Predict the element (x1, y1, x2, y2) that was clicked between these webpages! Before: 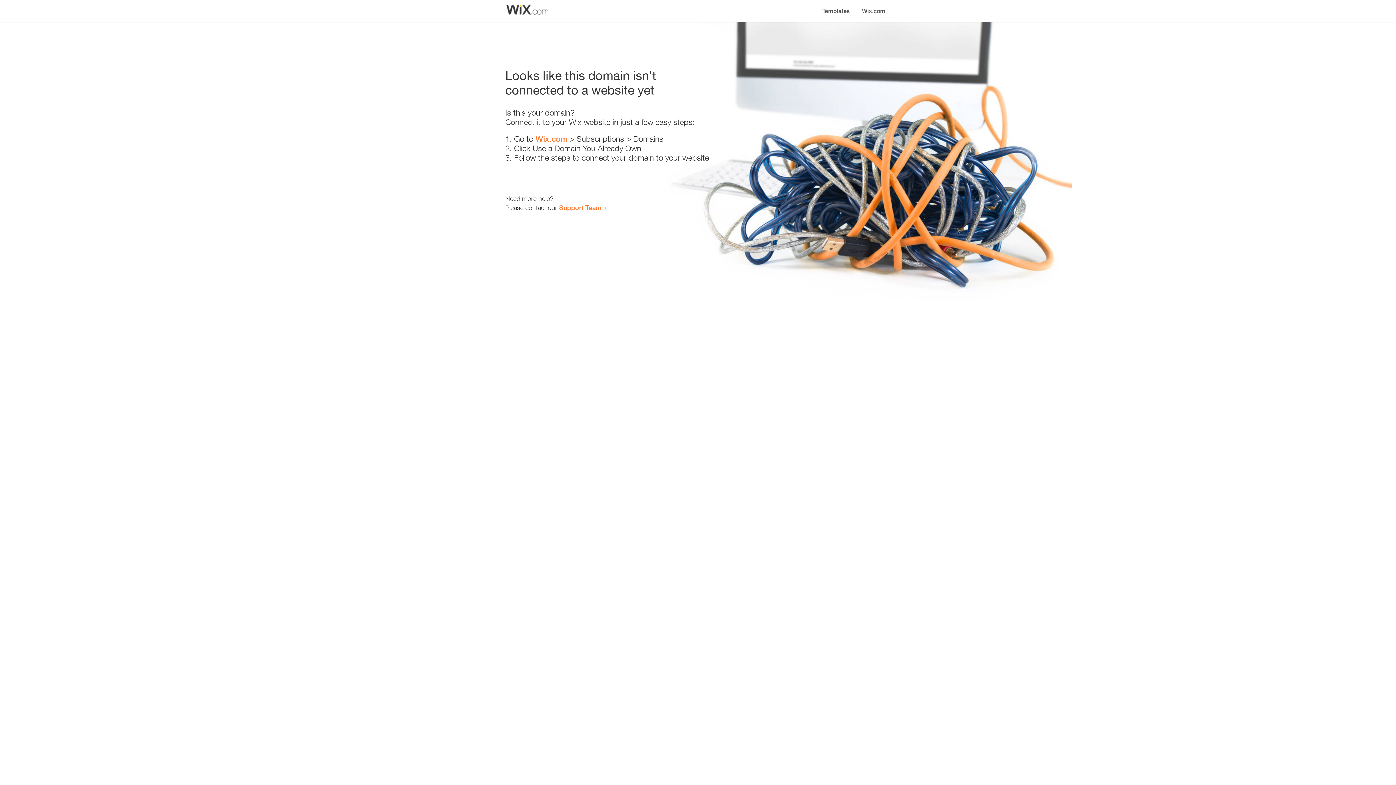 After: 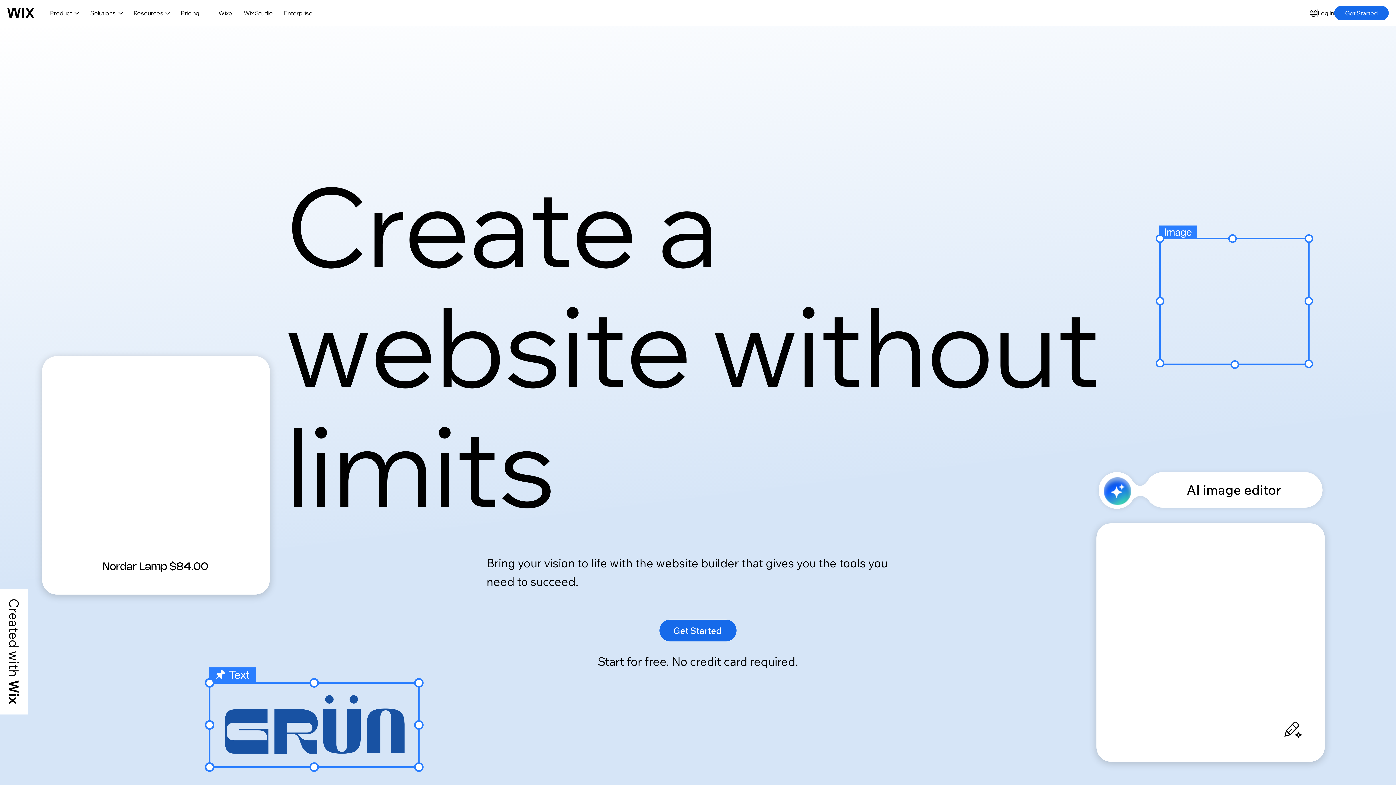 Action: label: Wix.com bbox: (856, 0, 890, 14)